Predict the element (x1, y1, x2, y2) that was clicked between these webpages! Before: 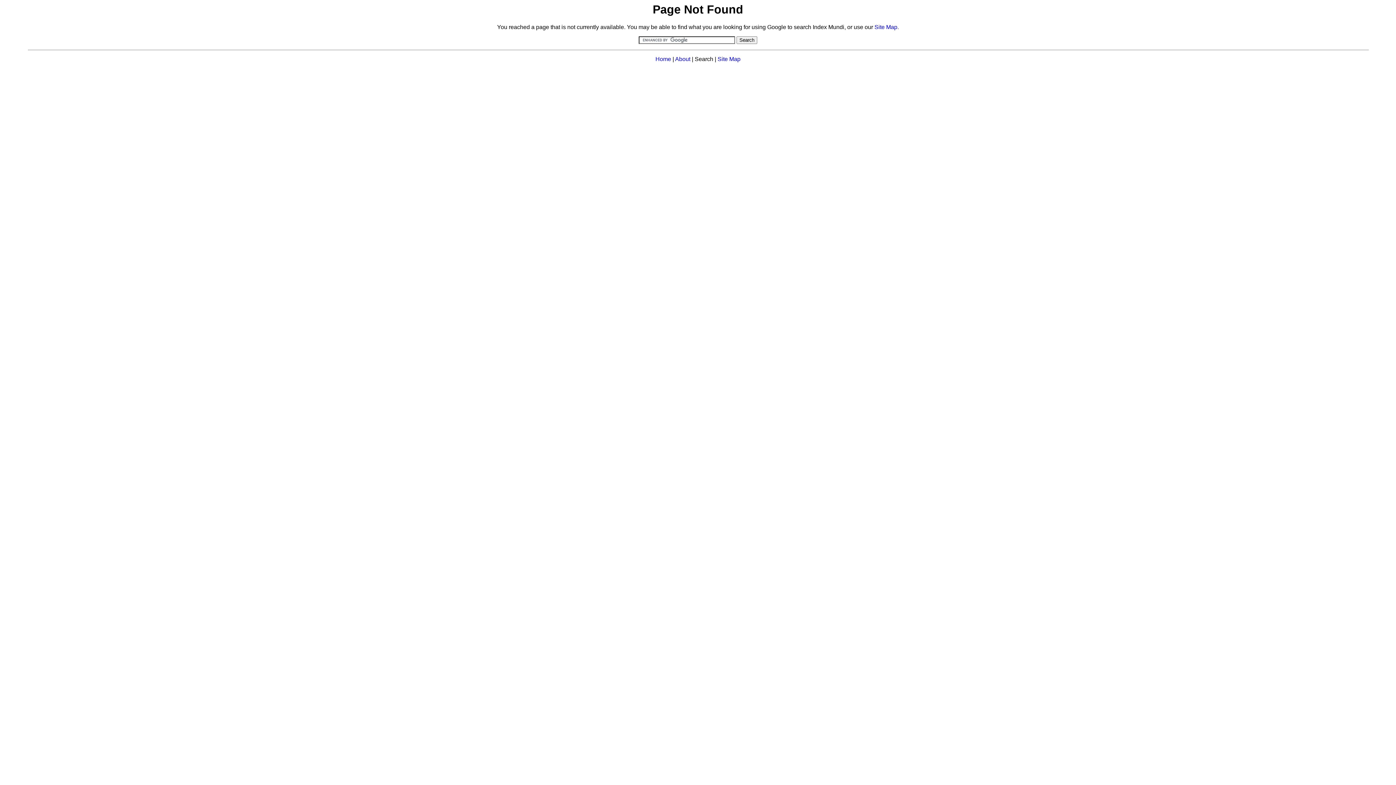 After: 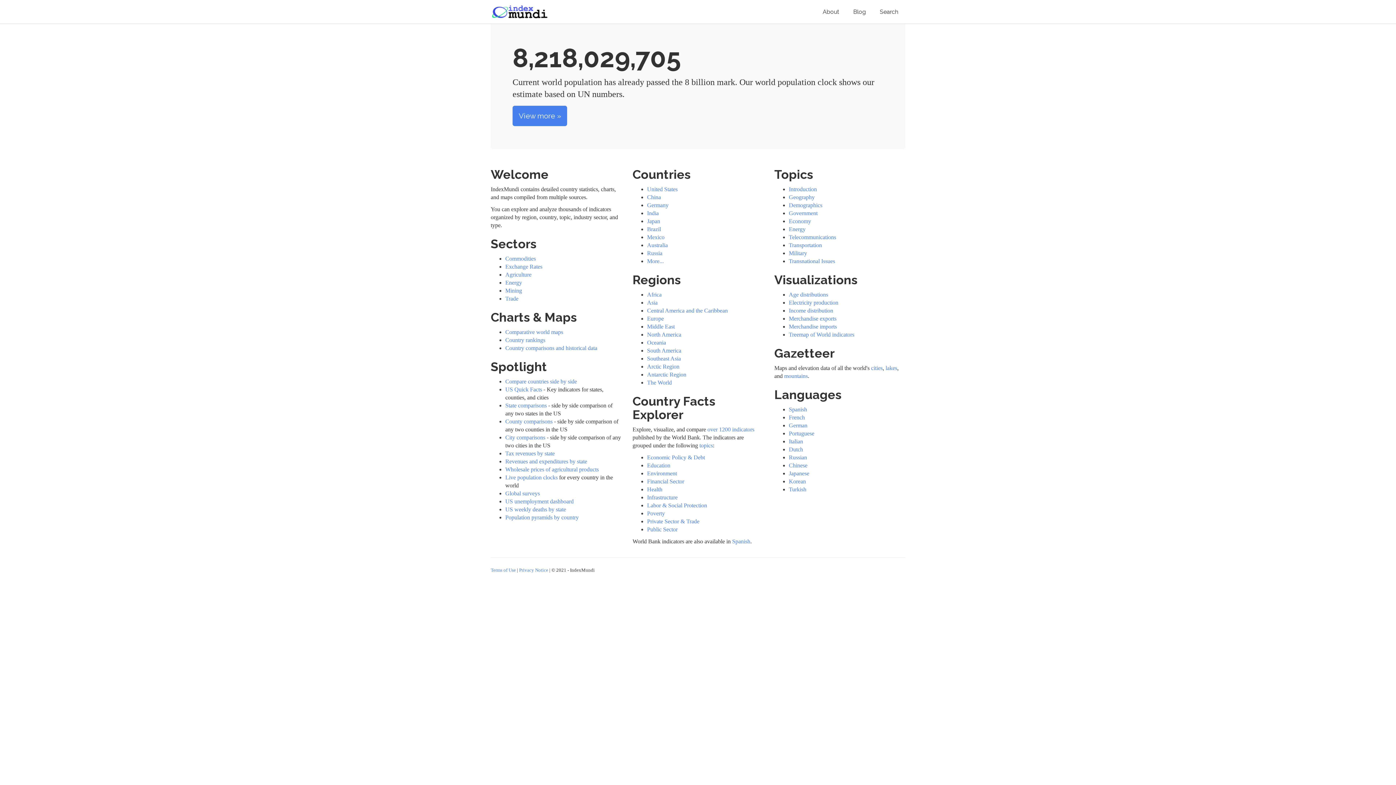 Action: bbox: (655, 56, 671, 62) label: Home